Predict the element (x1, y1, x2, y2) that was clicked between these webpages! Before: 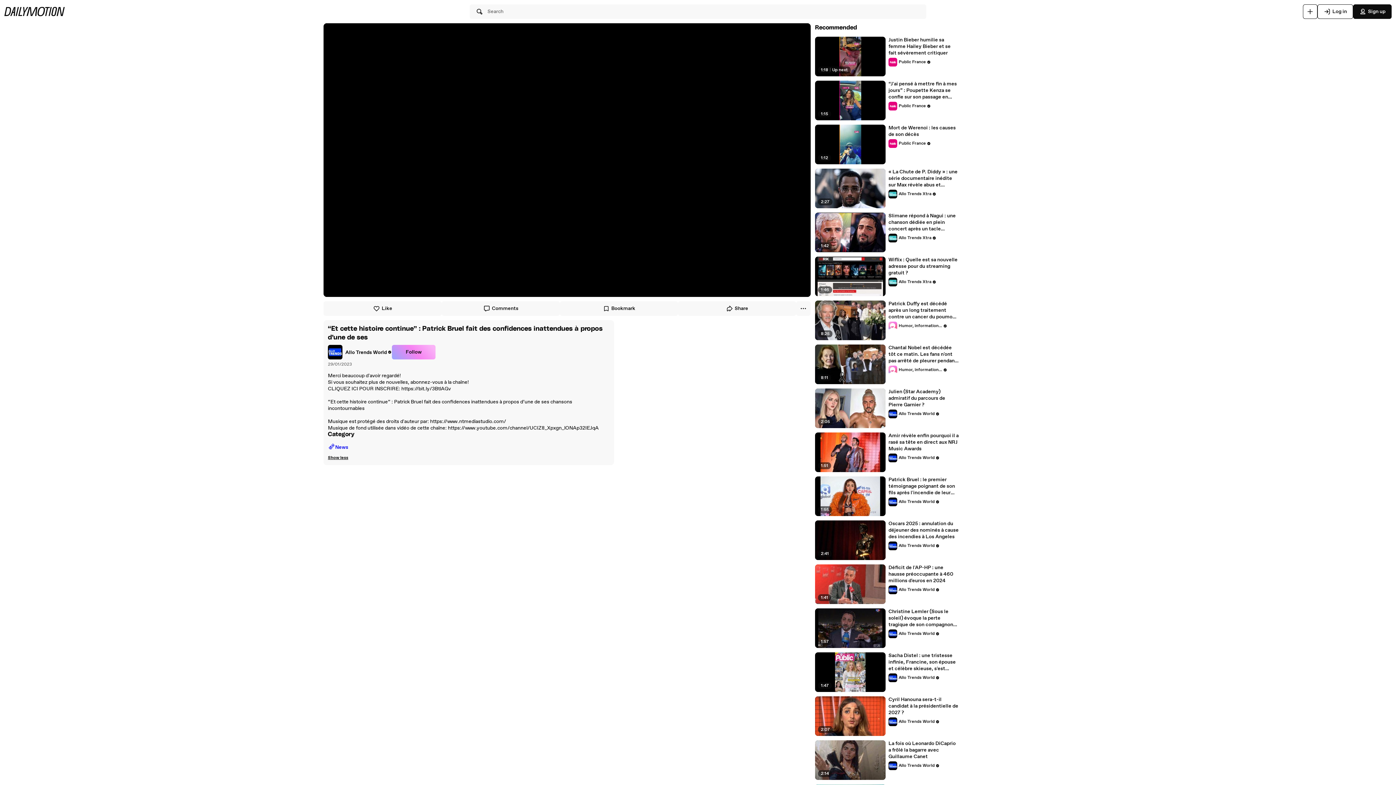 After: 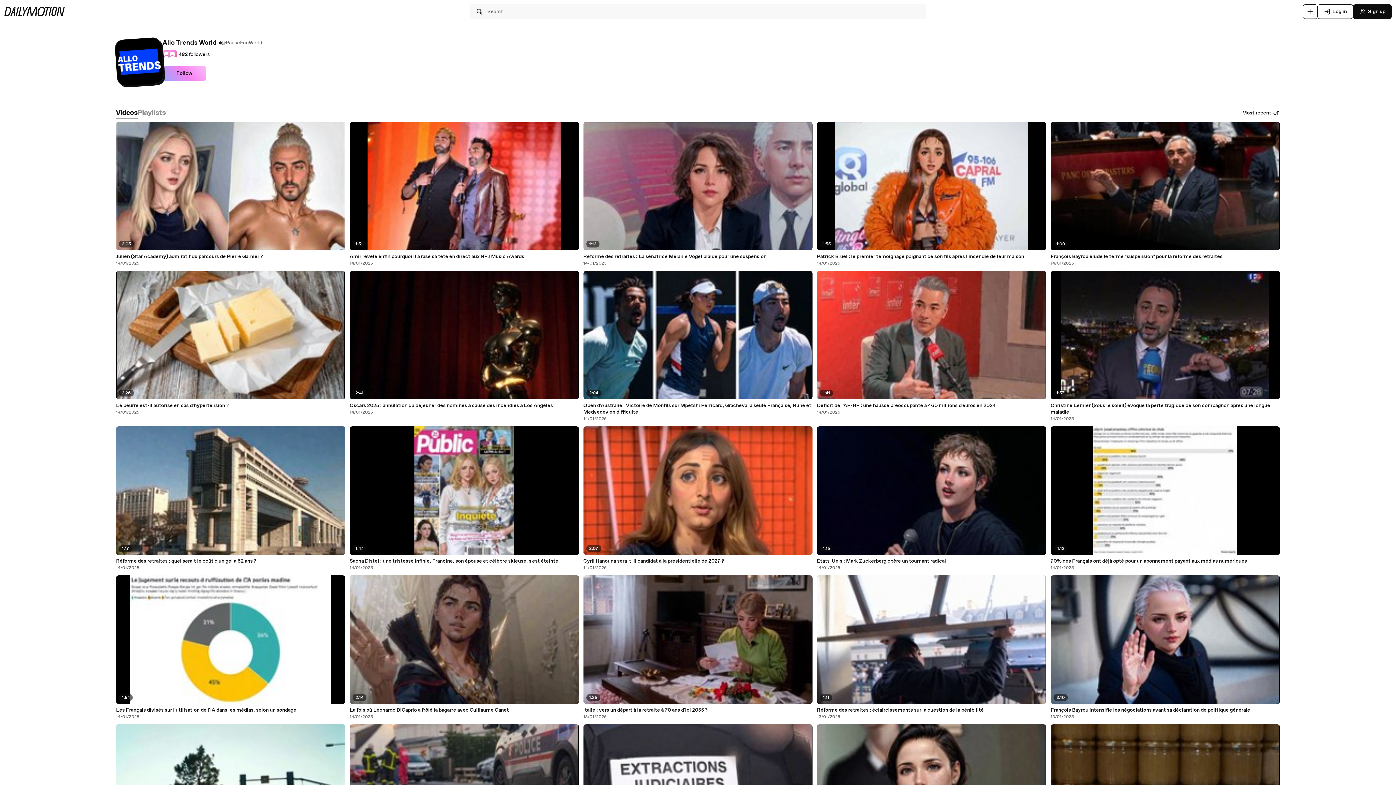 Action: label: Allo Trends World bbox: (888, 673, 940, 682)